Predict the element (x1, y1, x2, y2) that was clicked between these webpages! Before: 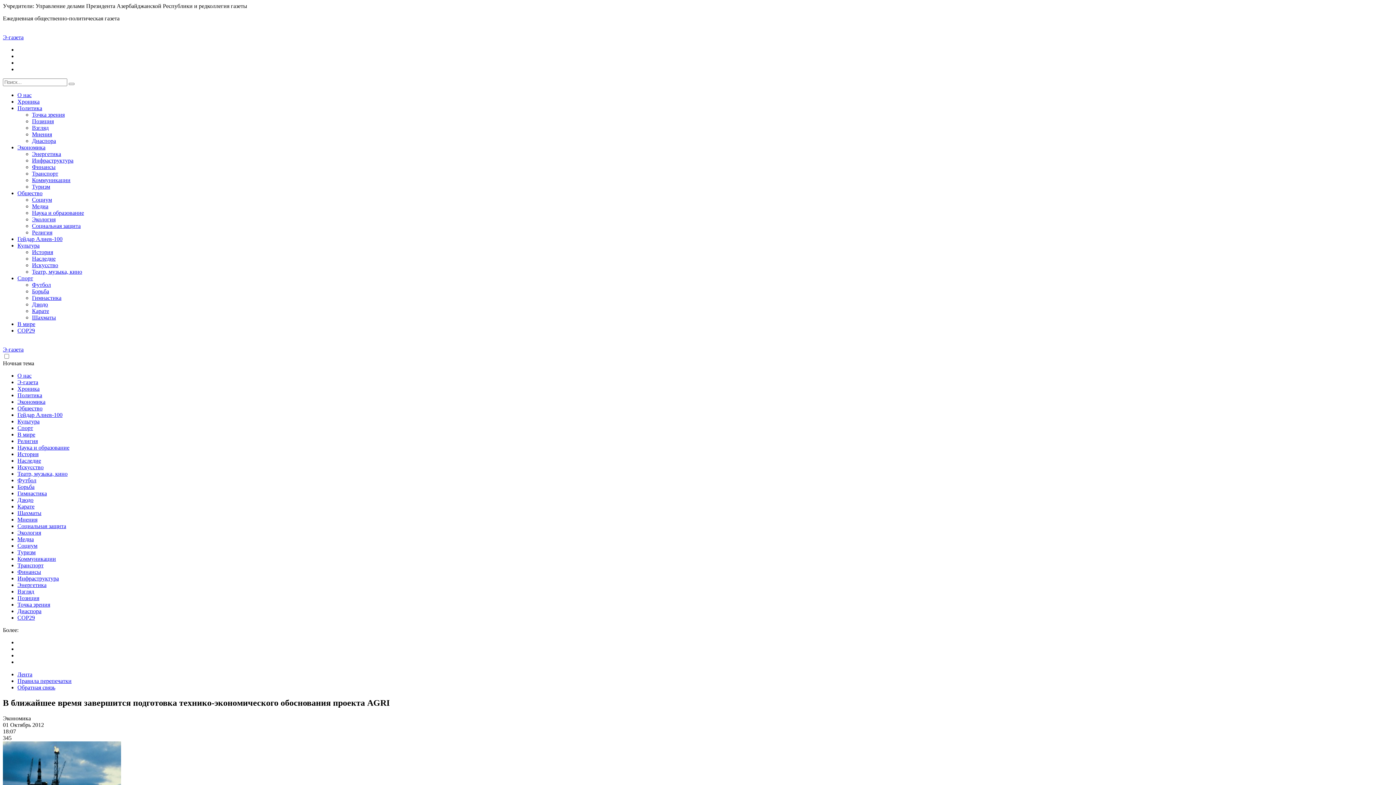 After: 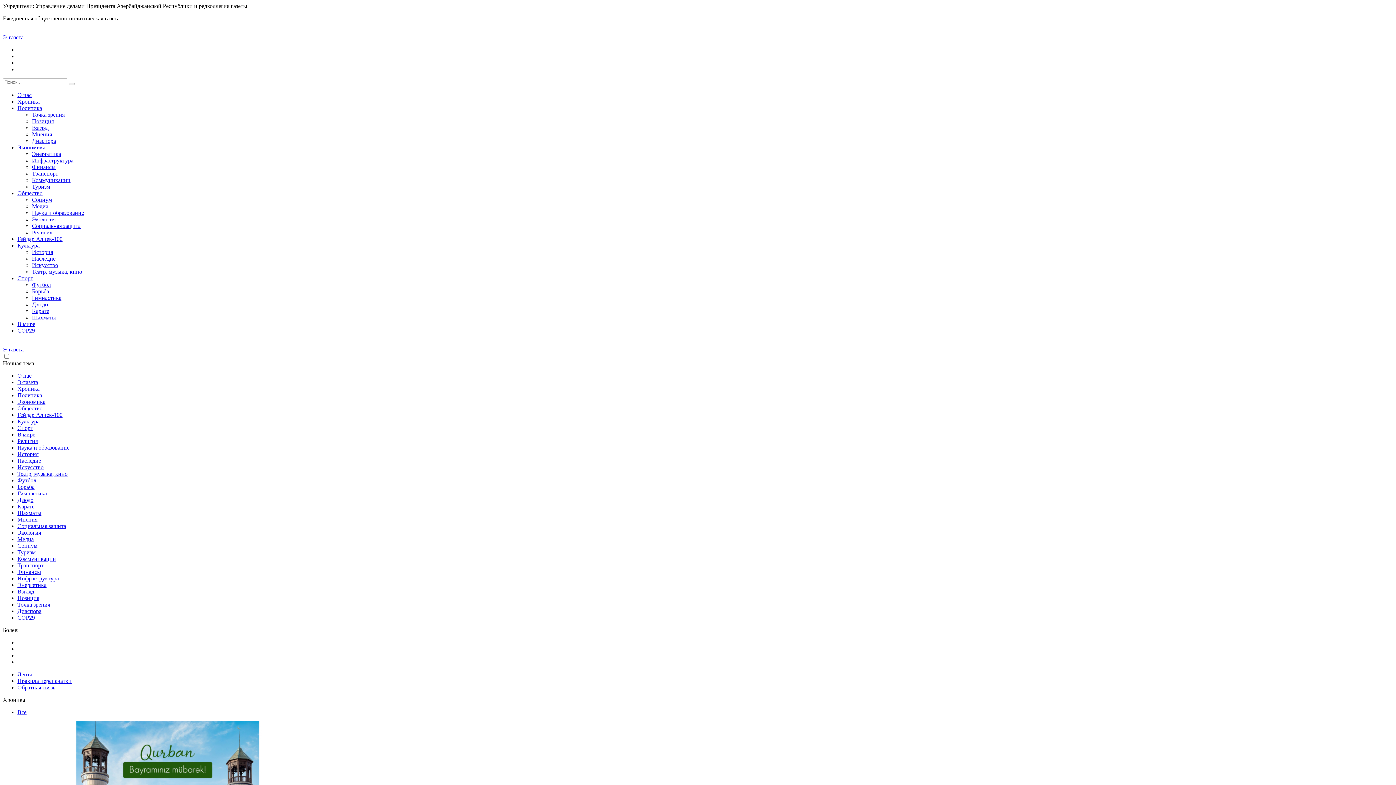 Action: bbox: (17, 385, 39, 392) label: Хроника